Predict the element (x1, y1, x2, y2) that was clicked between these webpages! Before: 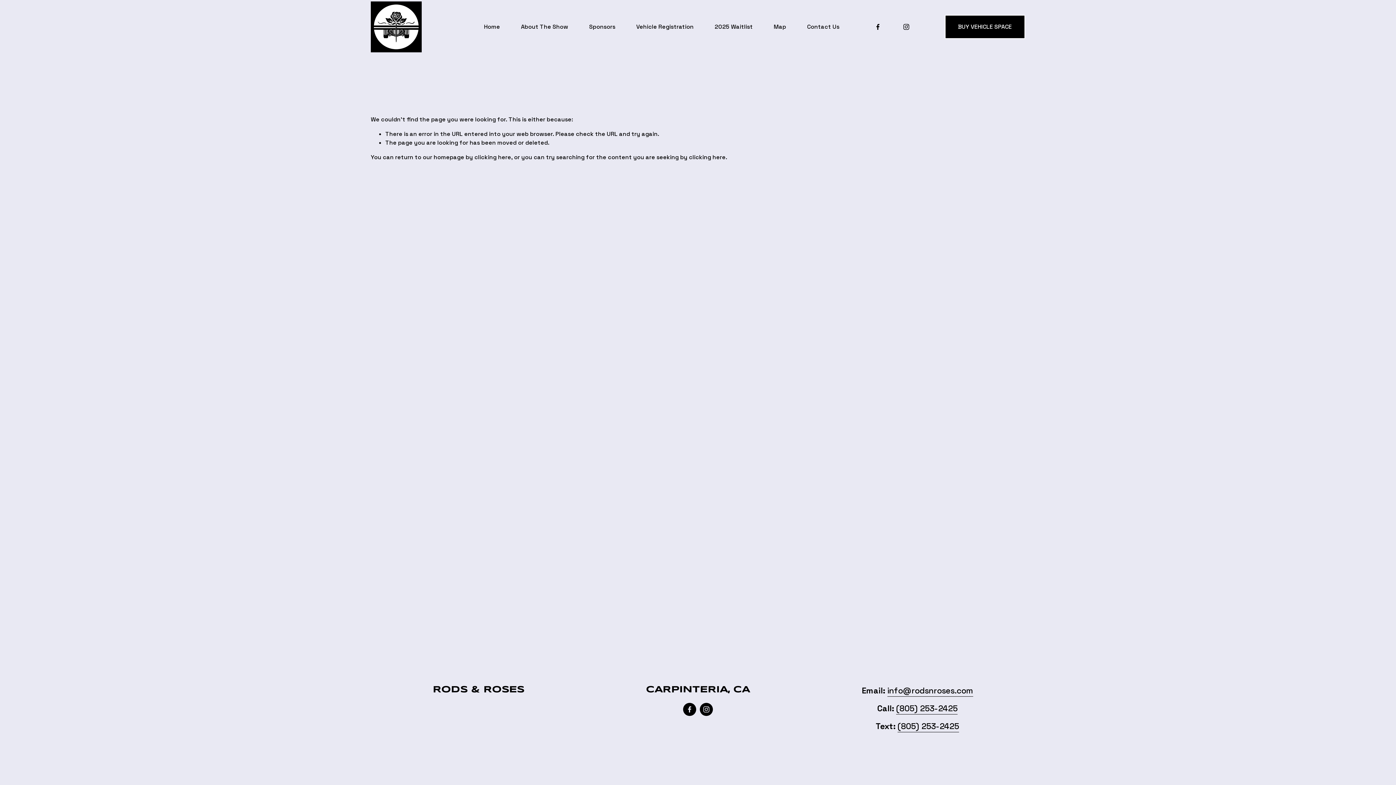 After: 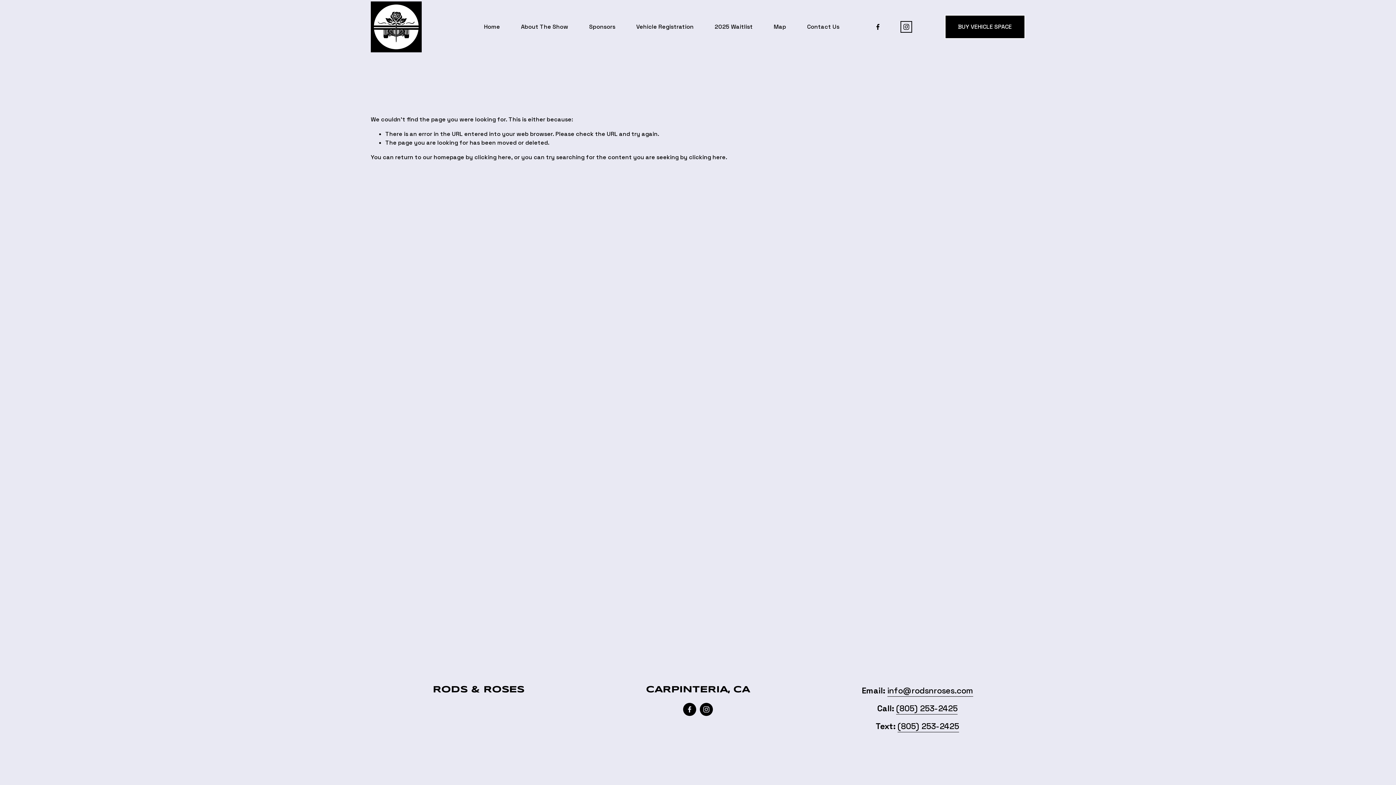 Action: label: Instagram bbox: (902, 23, 910, 30)